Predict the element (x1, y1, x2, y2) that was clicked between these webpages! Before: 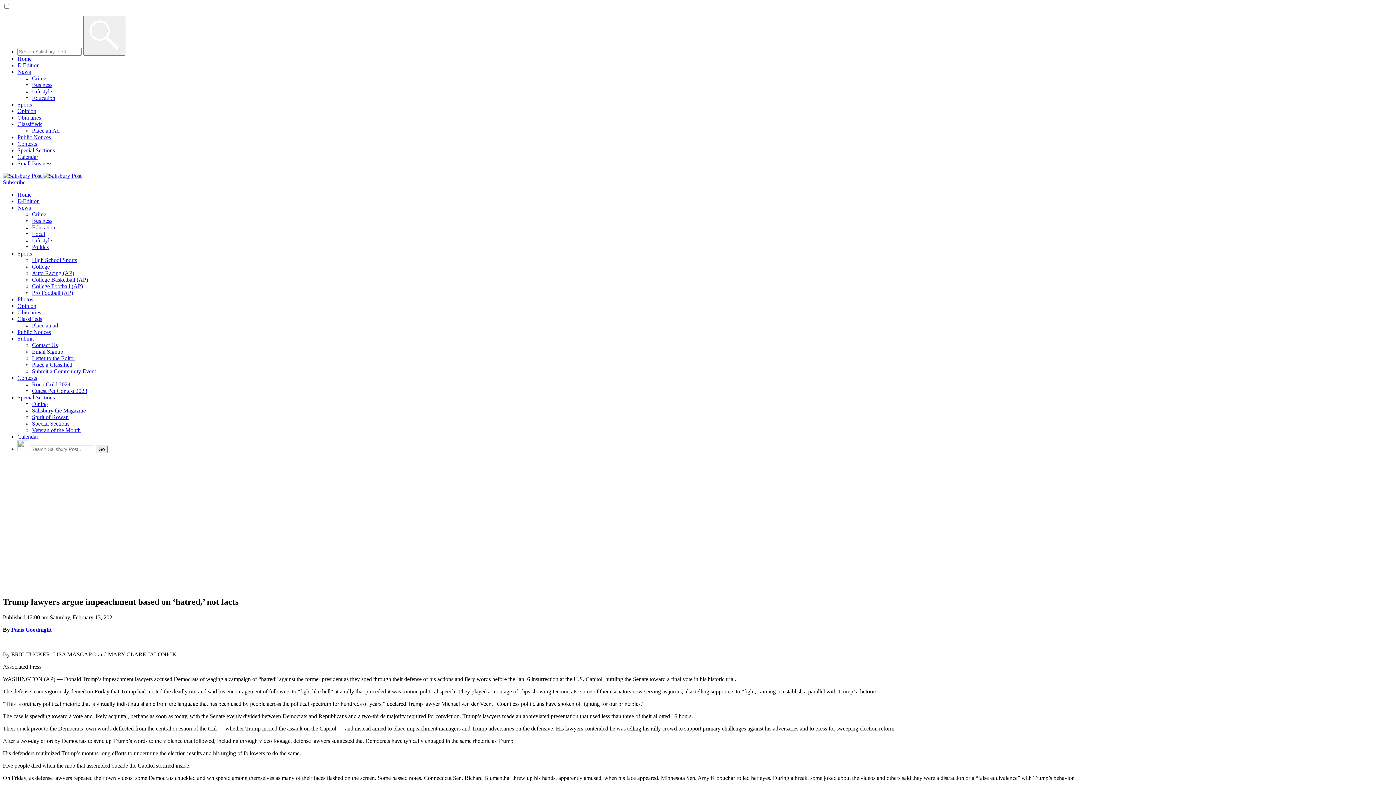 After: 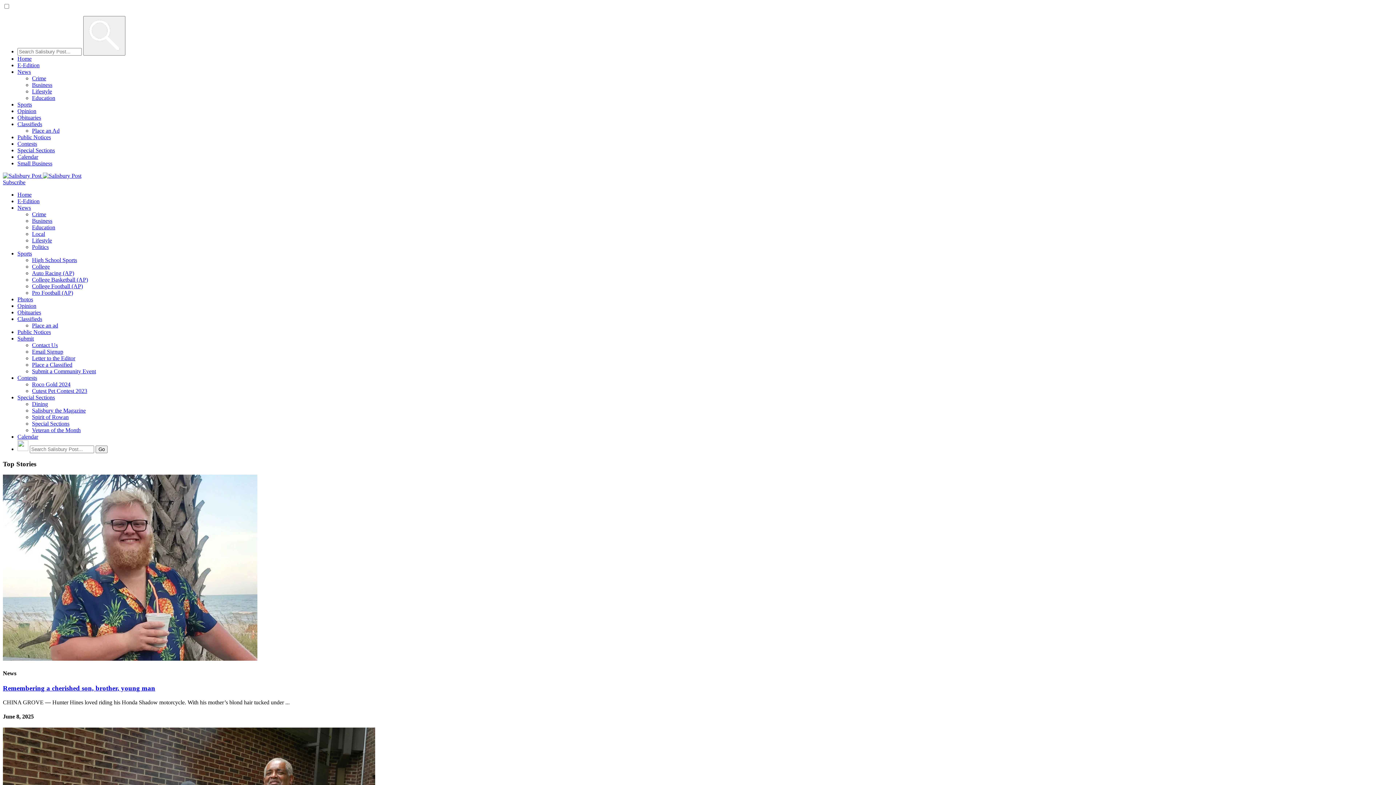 Action: label: Home bbox: (17, 191, 31, 197)